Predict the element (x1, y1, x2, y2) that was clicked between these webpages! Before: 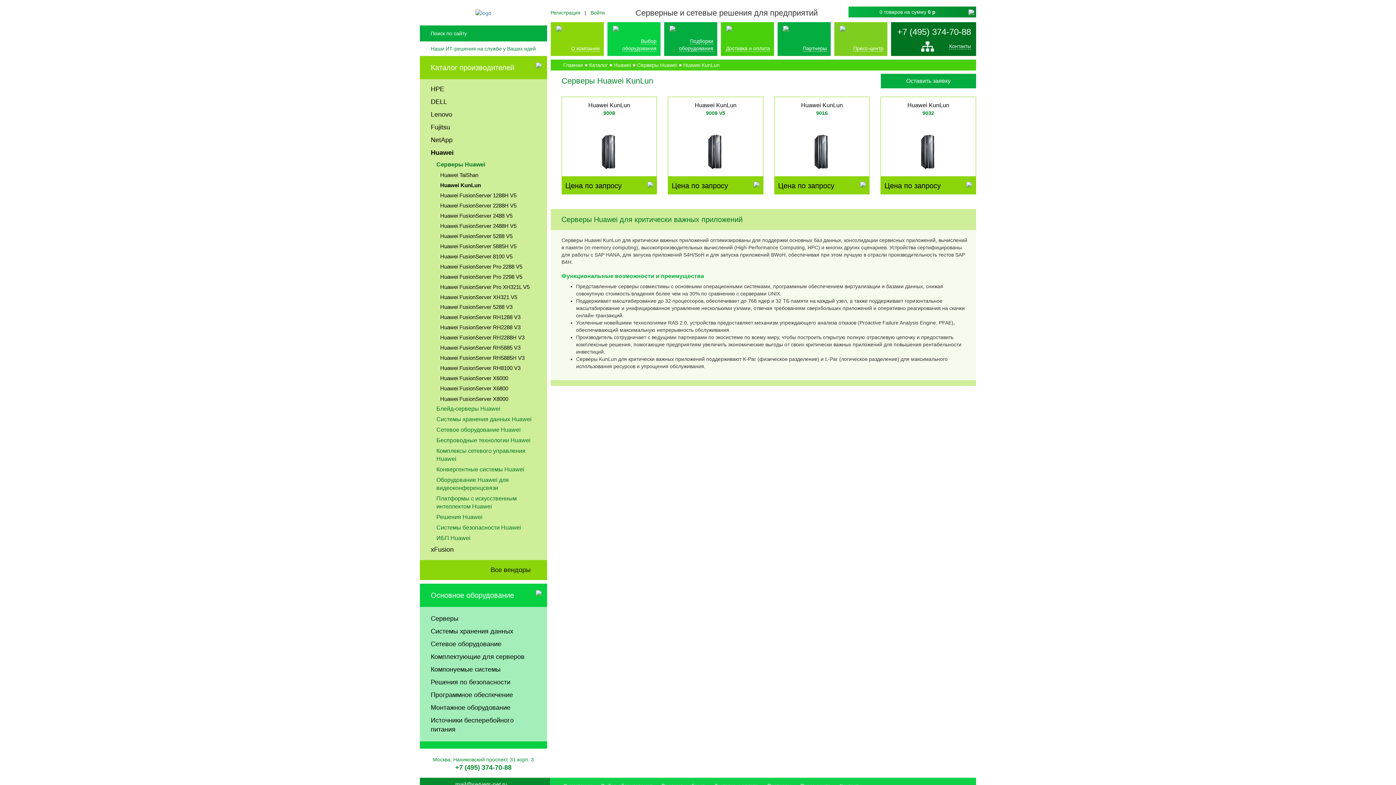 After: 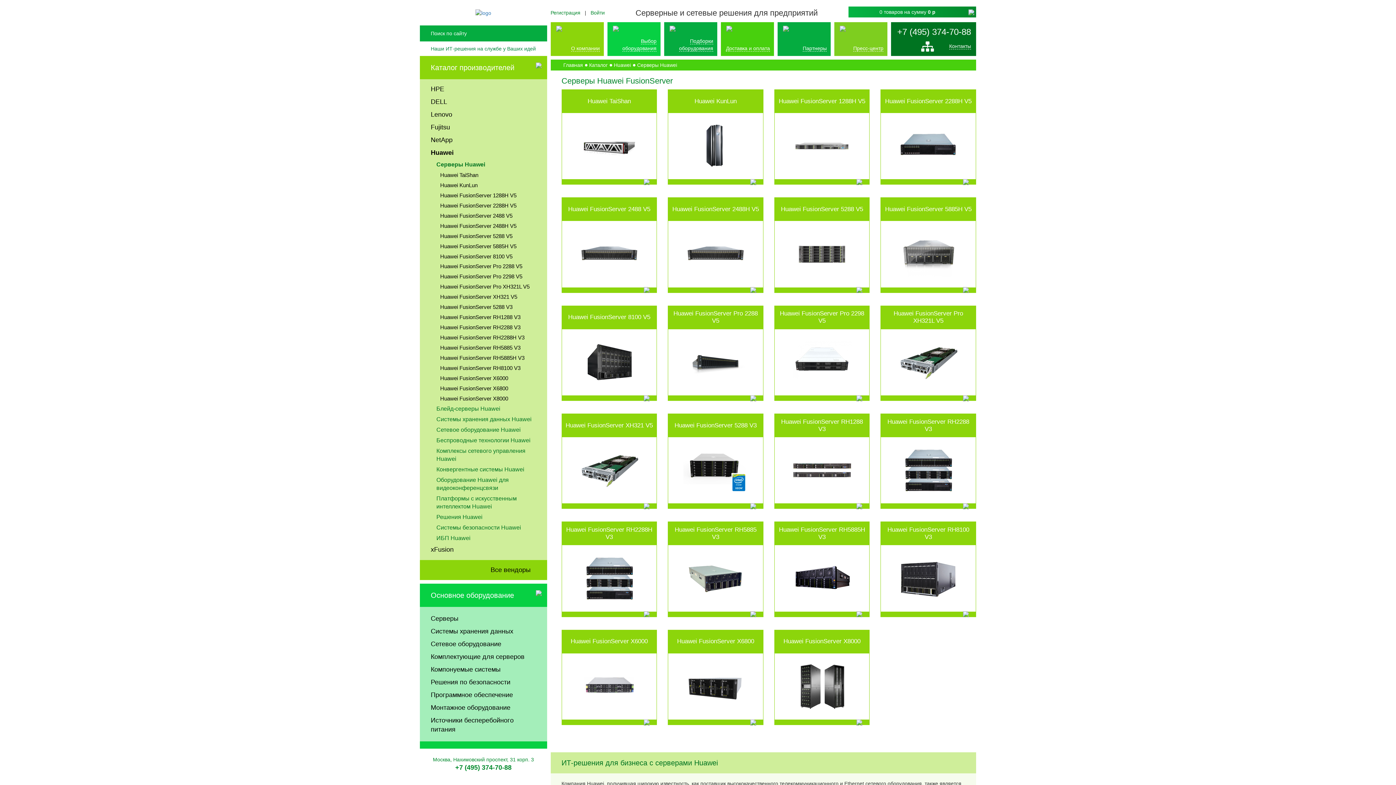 Action: bbox: (420, 159, 547, 169) label: Серверы Huawei